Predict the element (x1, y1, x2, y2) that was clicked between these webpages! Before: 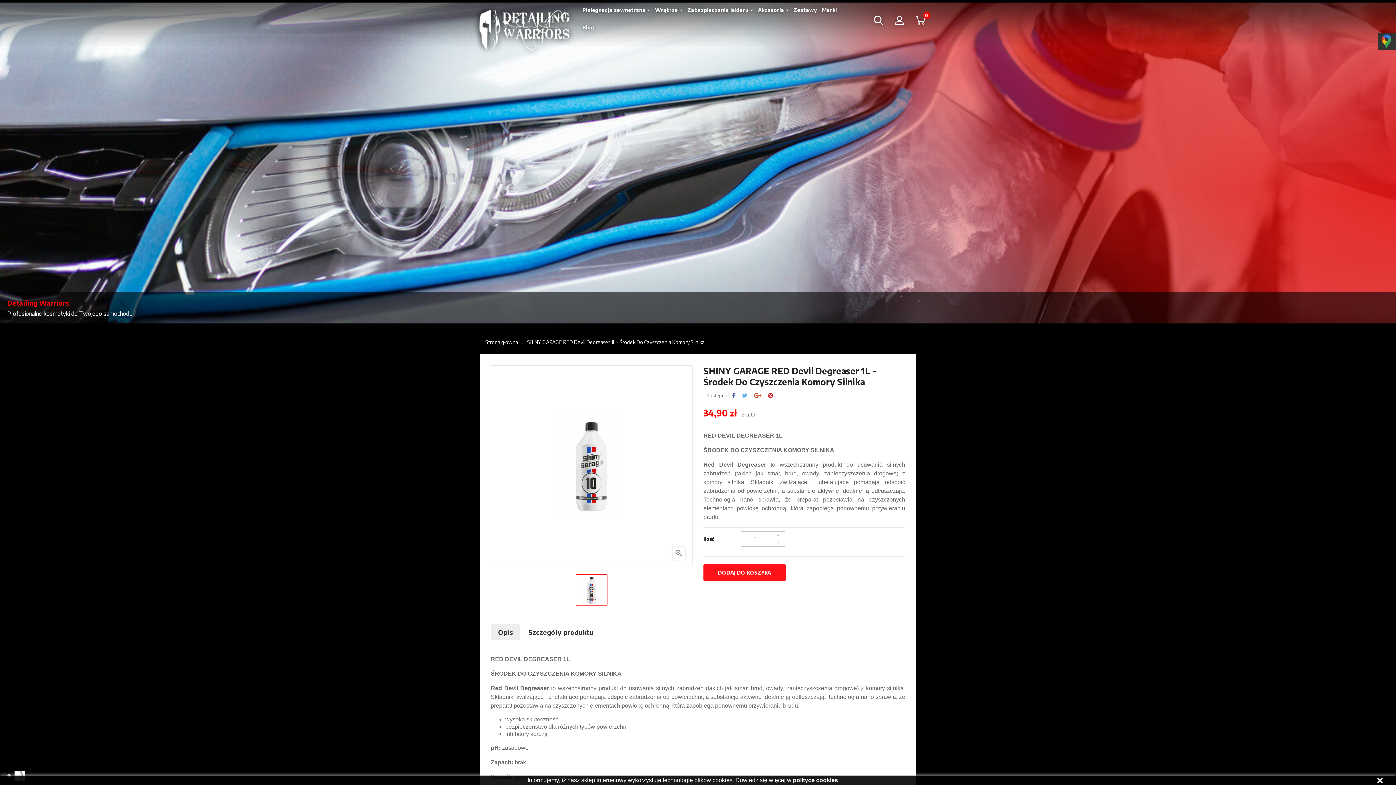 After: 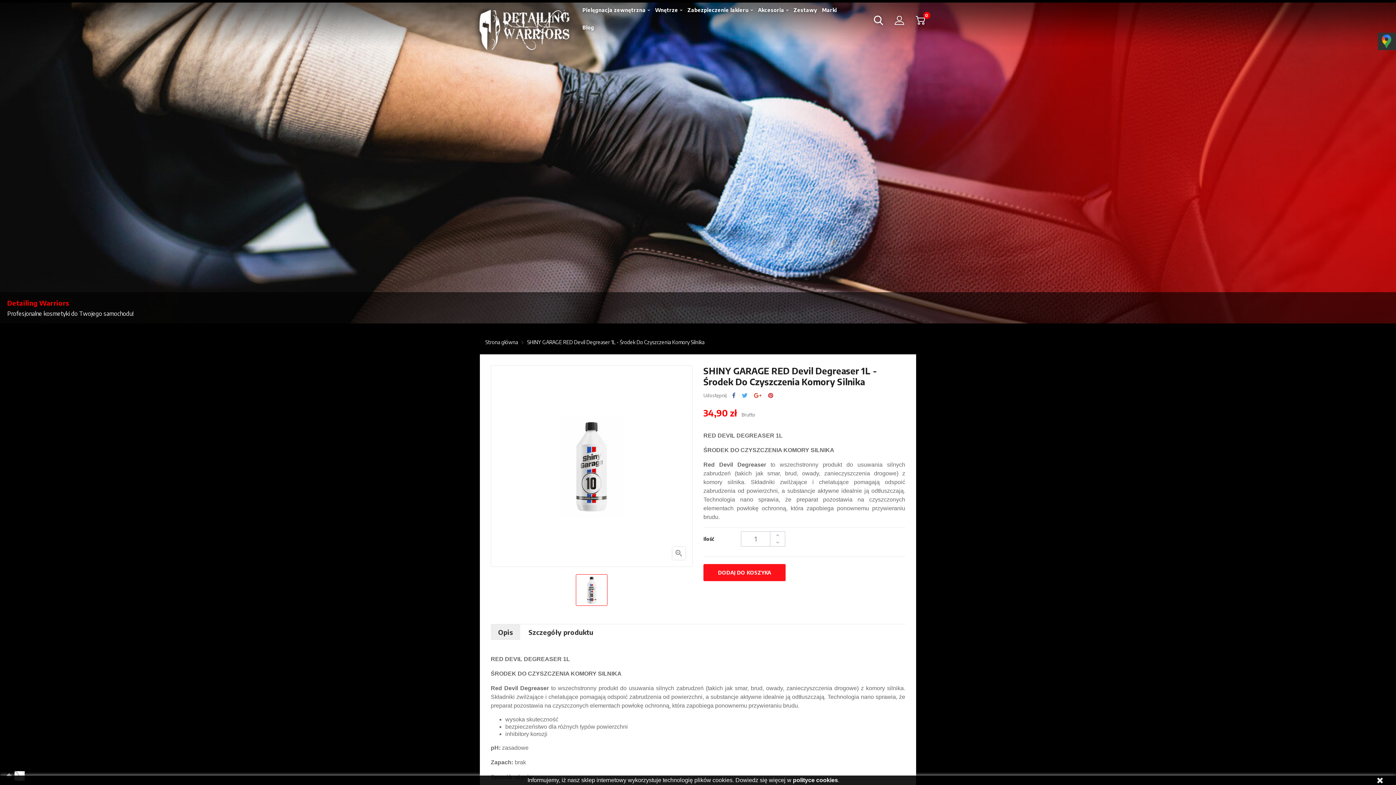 Action: label: Tweetuj bbox: (742, 392, 747, 398)